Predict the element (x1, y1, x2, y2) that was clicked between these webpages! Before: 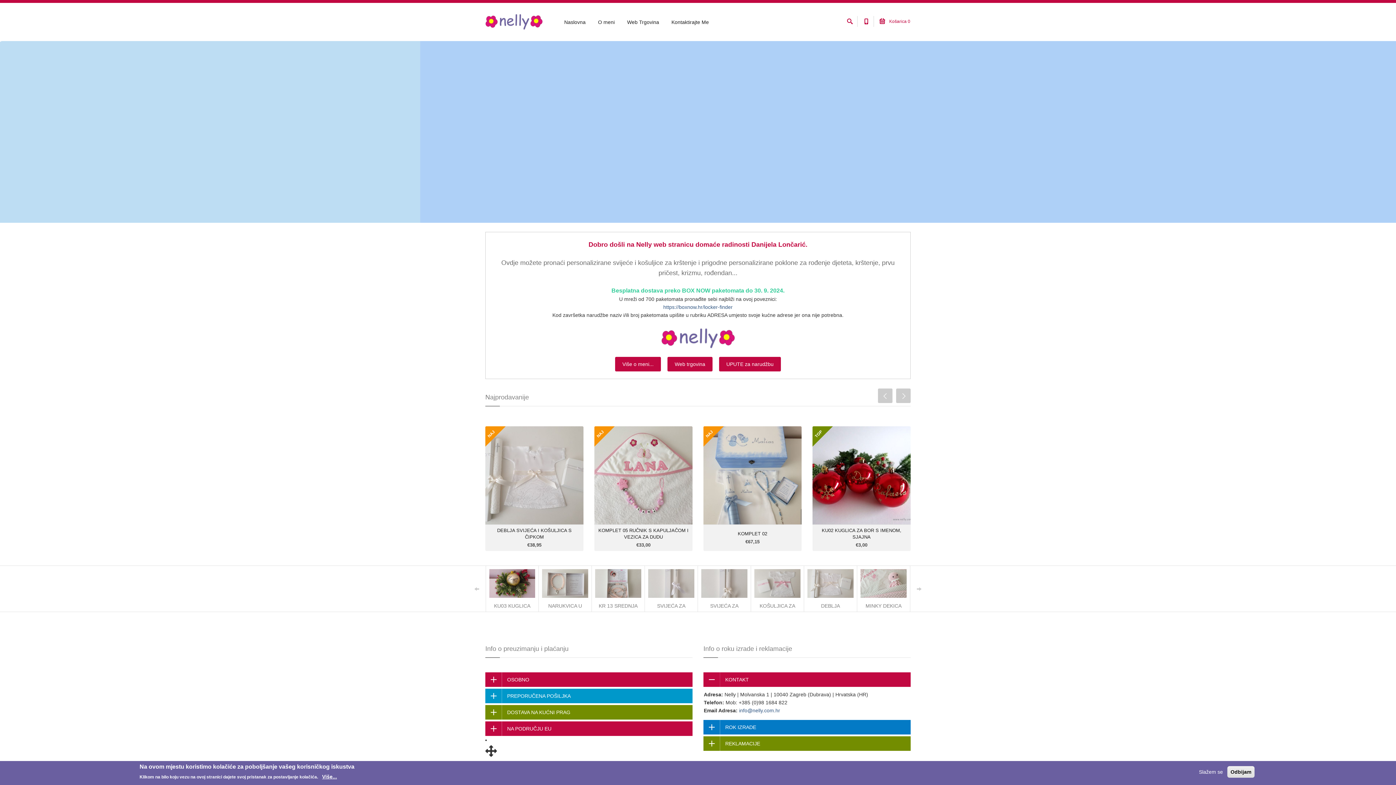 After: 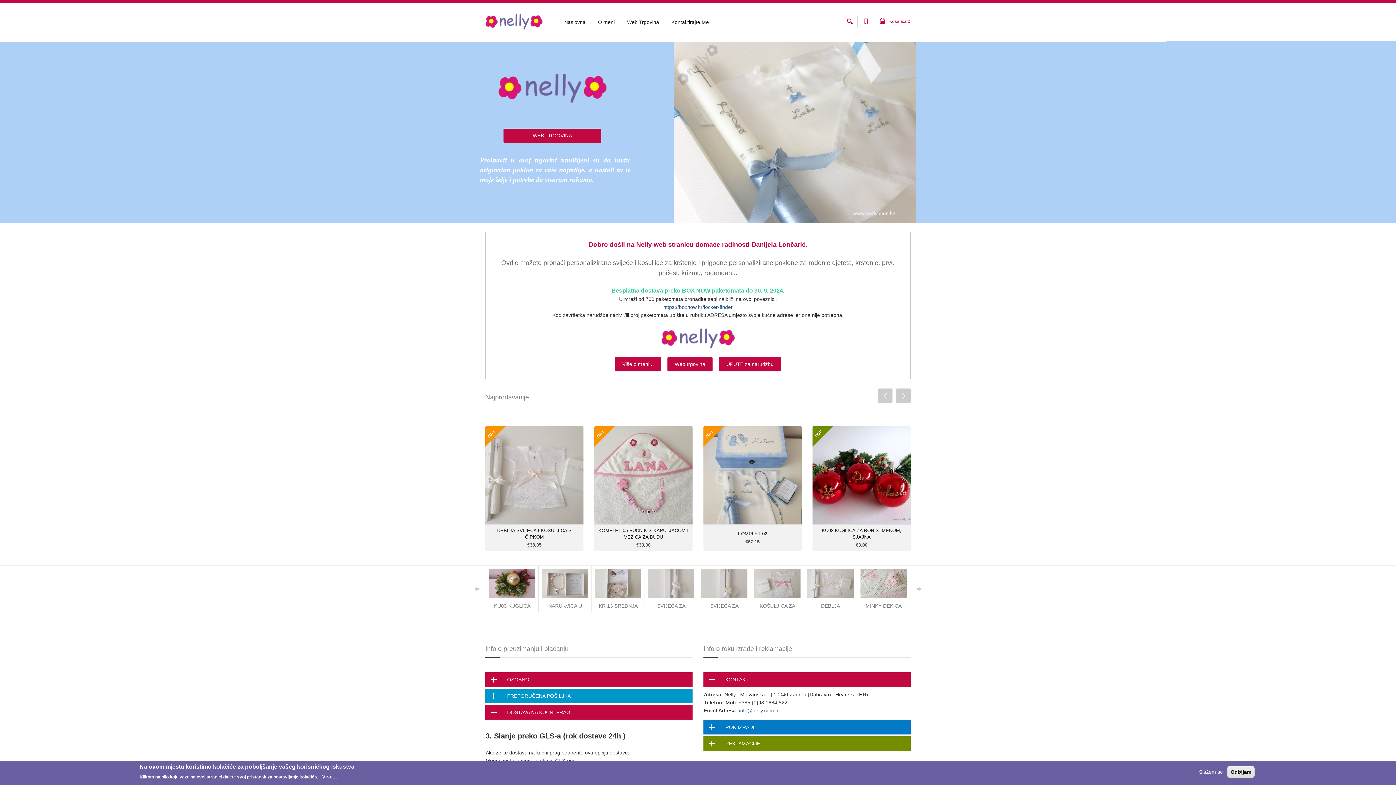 Action: bbox: (485, 705, 692, 720) label: DOSTAVA NA KUĆNI PRAG